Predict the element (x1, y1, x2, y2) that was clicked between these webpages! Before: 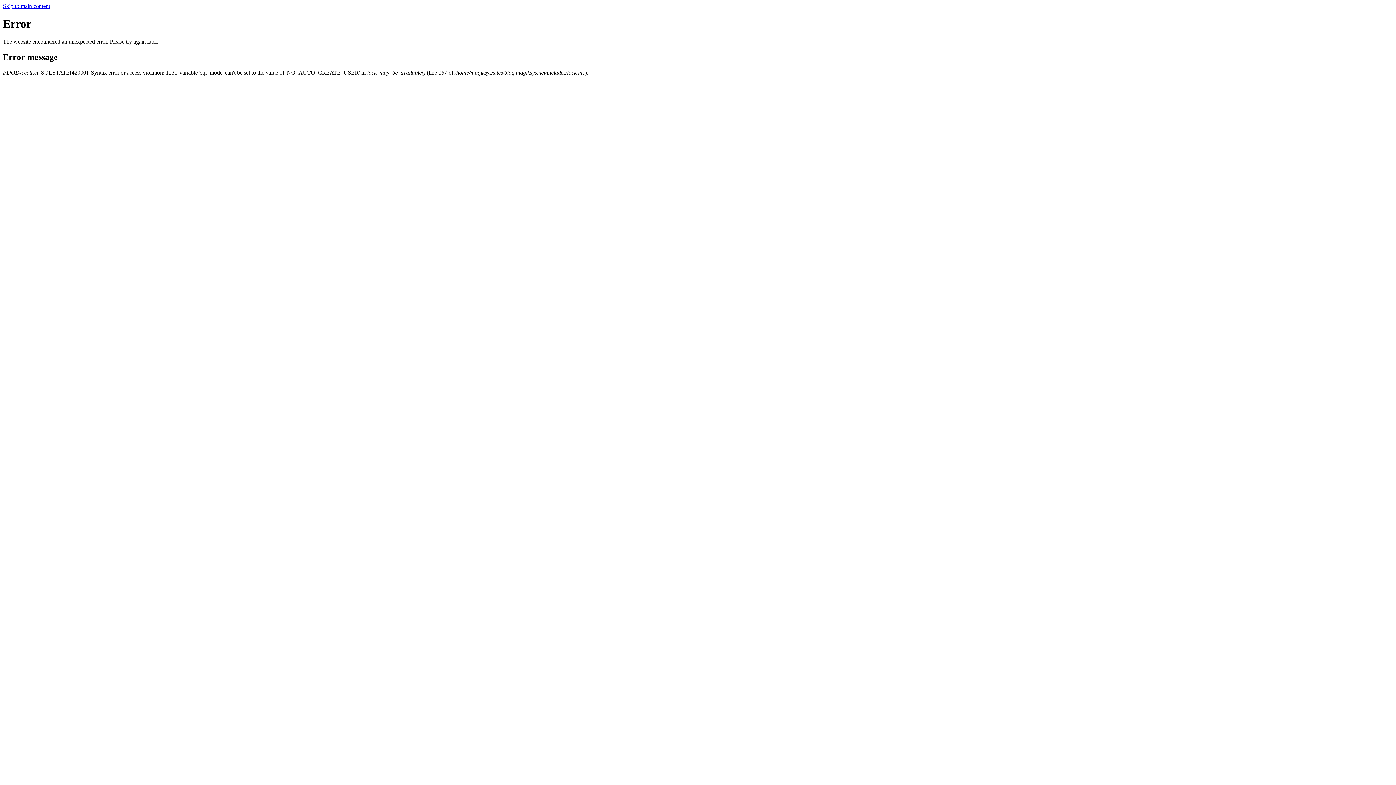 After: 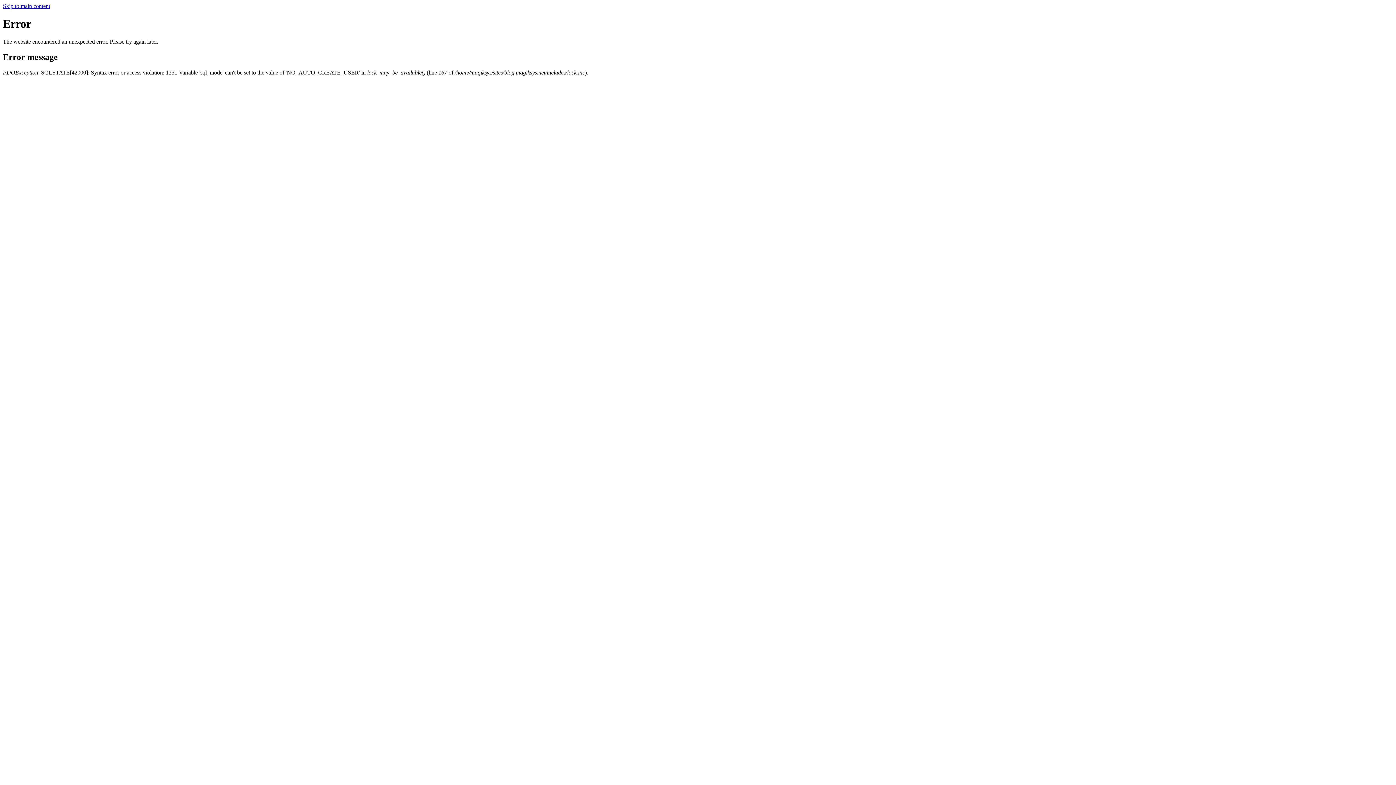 Action: bbox: (2, 2, 50, 9) label: Skip to main content